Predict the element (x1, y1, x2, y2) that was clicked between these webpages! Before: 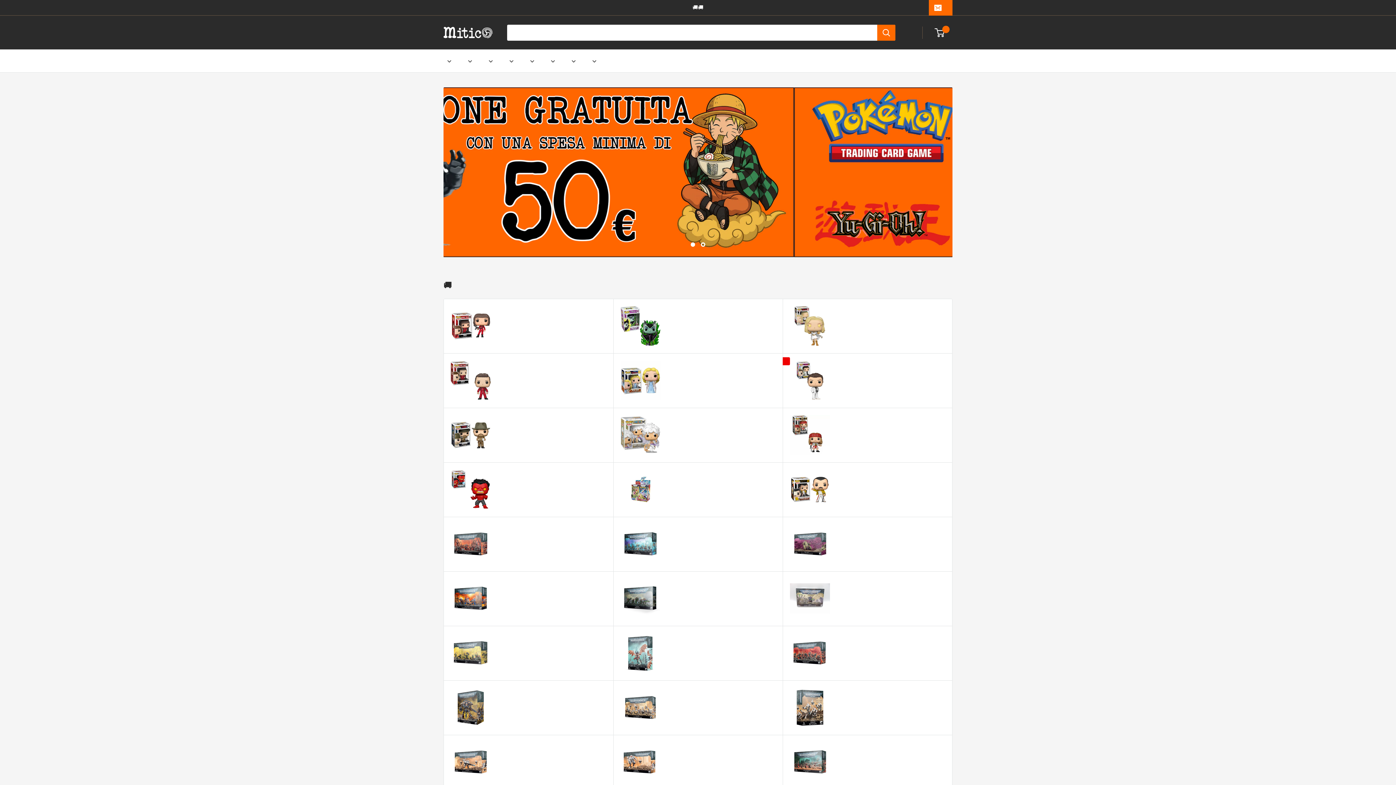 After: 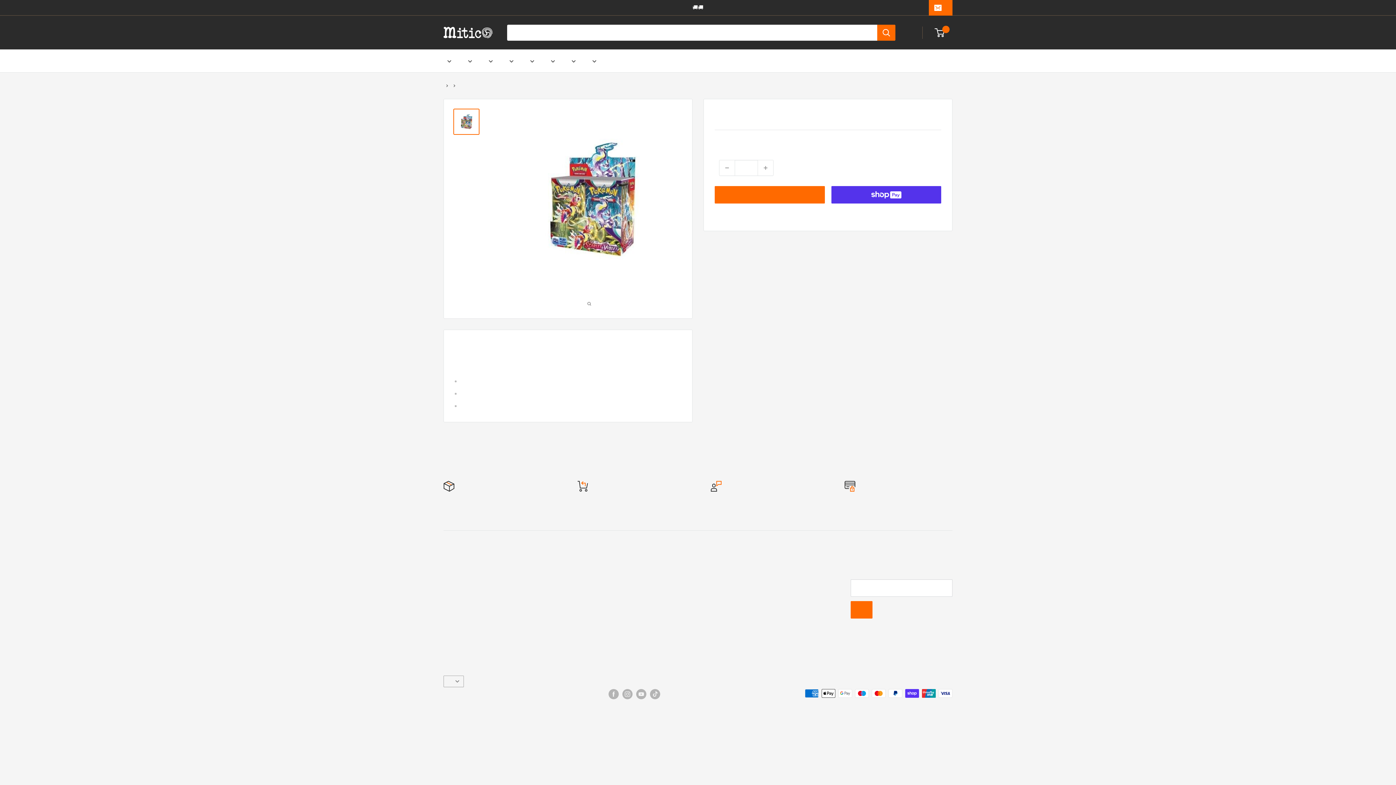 Action: bbox: (667, 471, 775, 479) label: Pokemon Box 36 buste da 10 carte Scarlatto e Violetto